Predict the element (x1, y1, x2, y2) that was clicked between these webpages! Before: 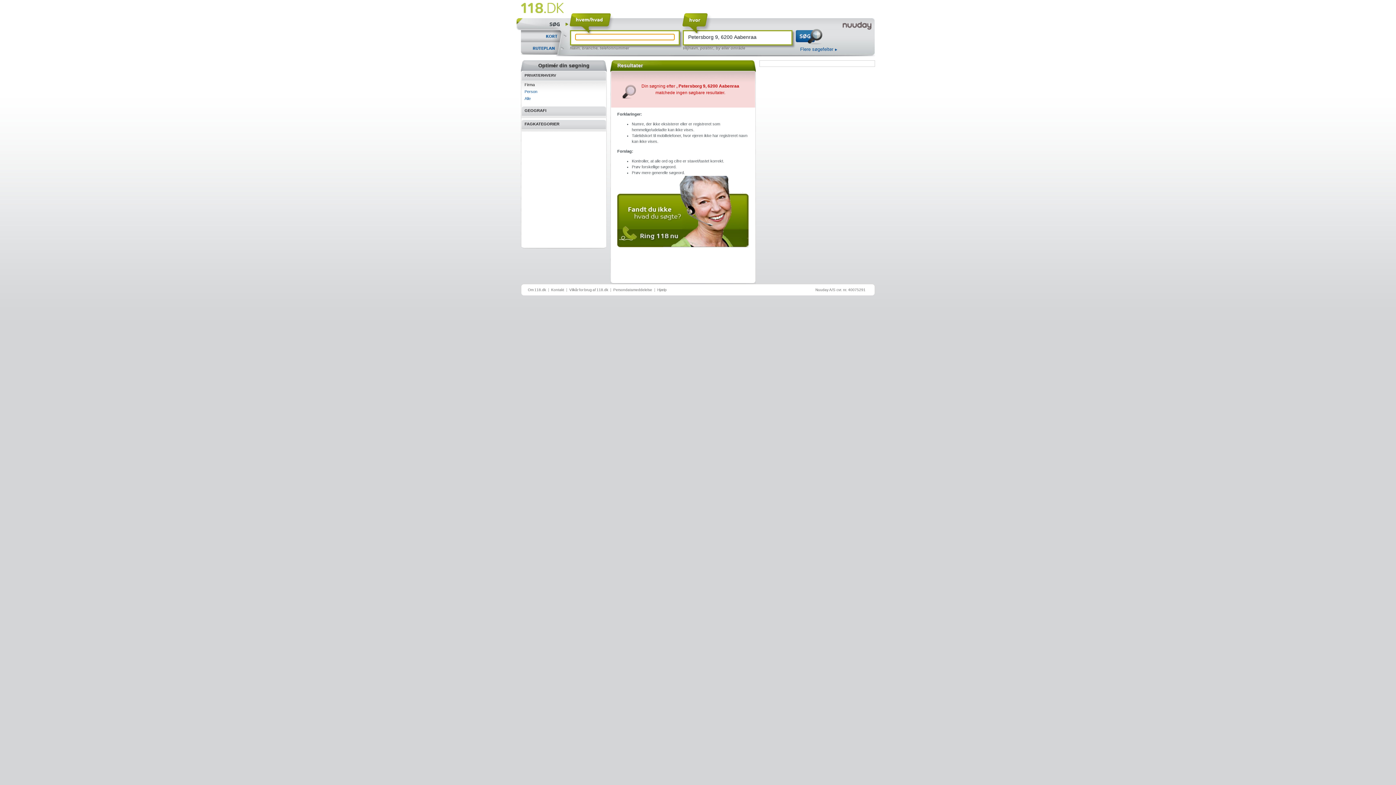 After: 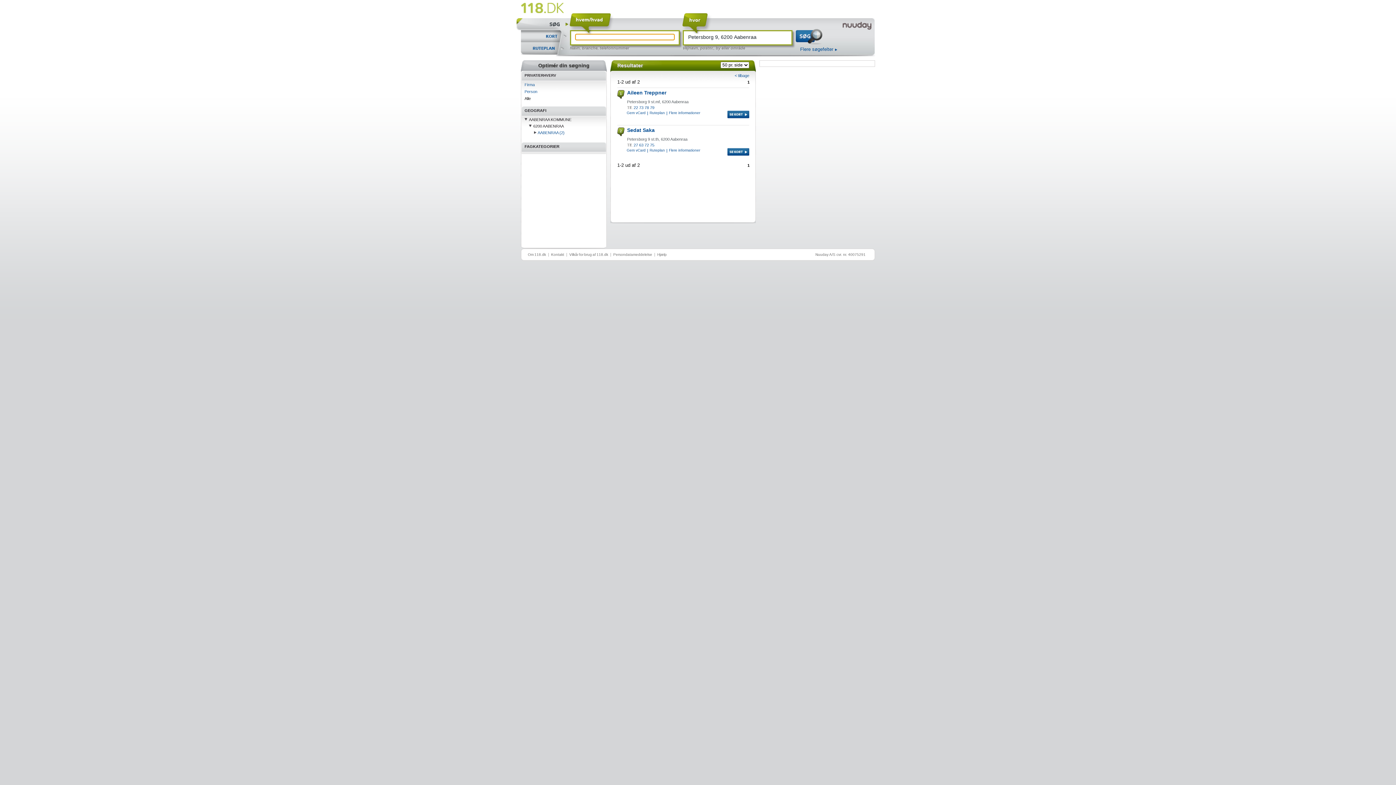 Action: label: Alle bbox: (524, 96, 530, 100)